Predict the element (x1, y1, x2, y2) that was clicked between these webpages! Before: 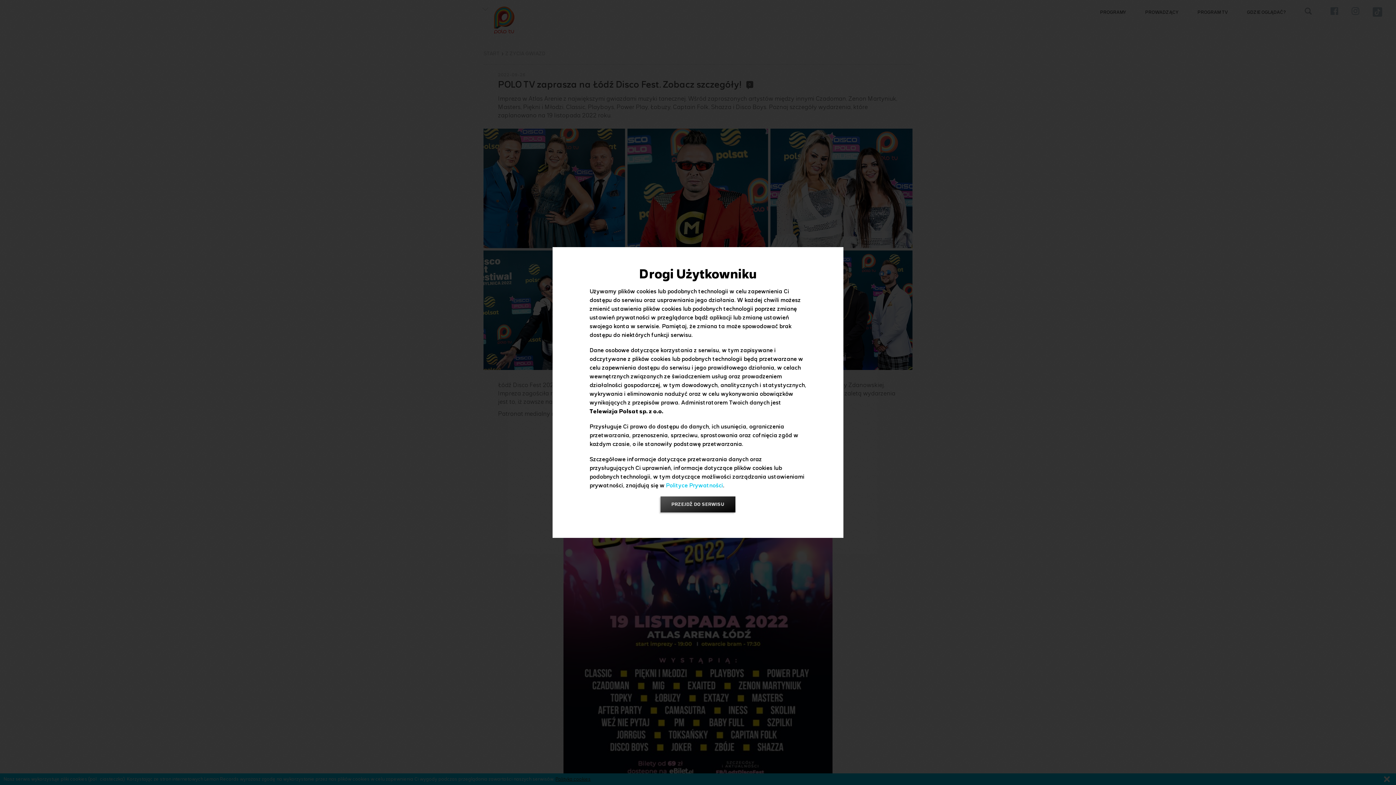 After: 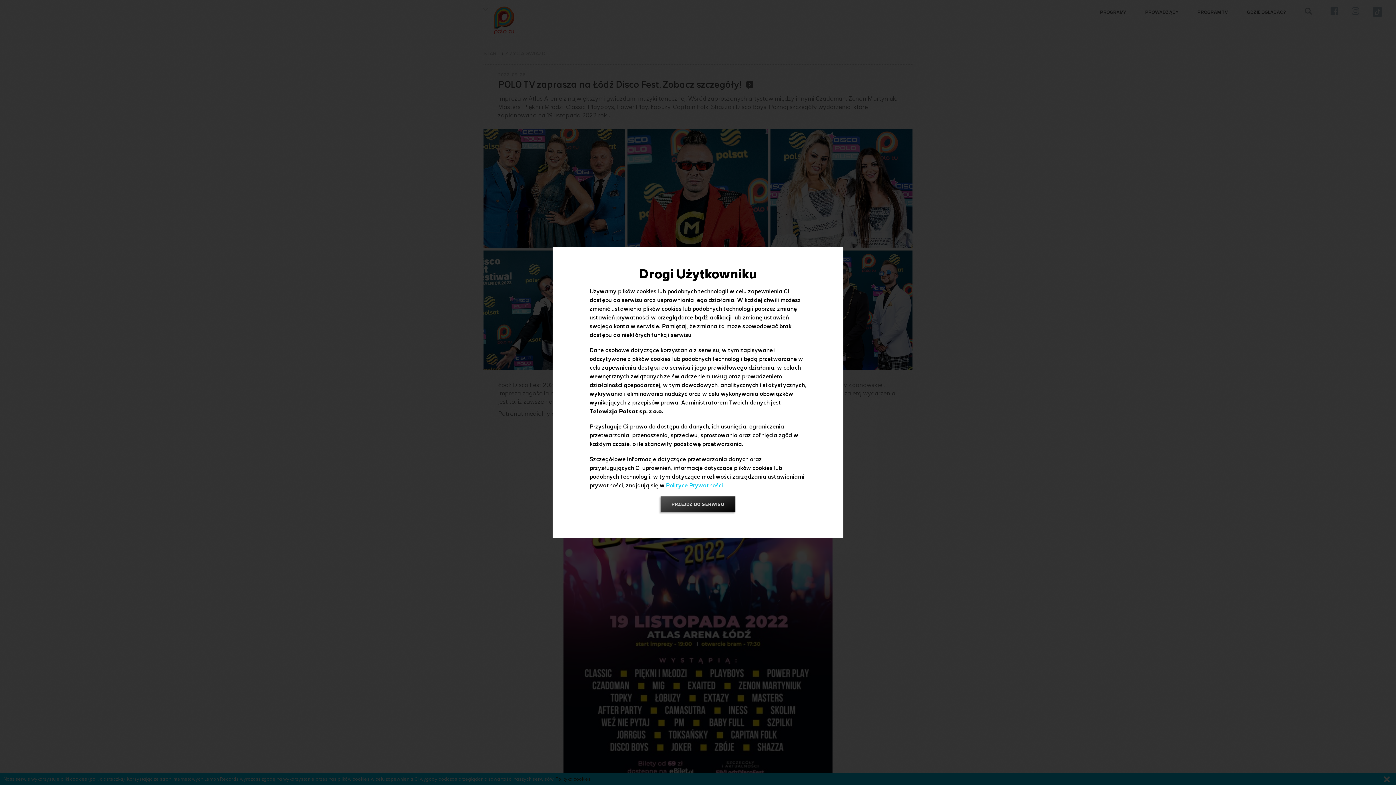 Action: label: Polityce Prywatności bbox: (666, 481, 723, 489)